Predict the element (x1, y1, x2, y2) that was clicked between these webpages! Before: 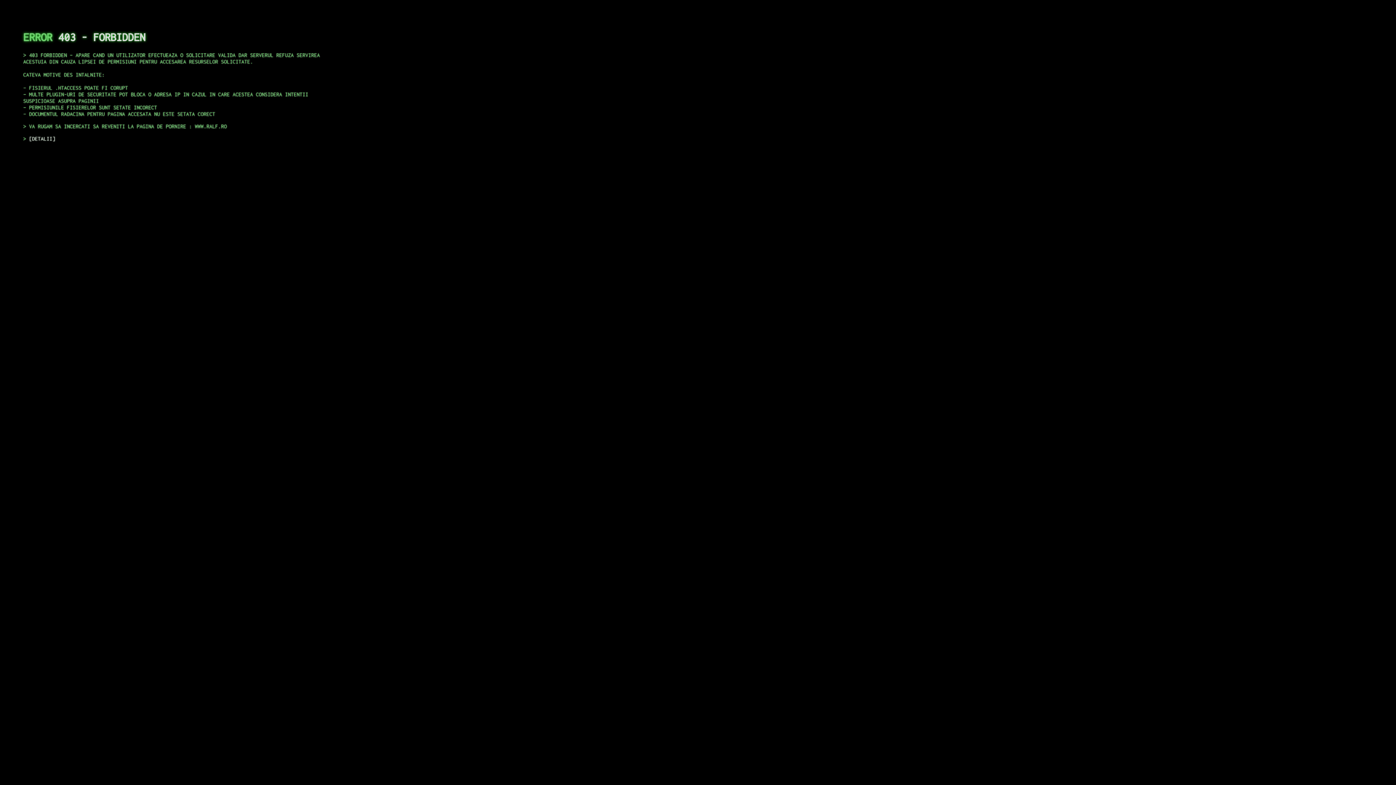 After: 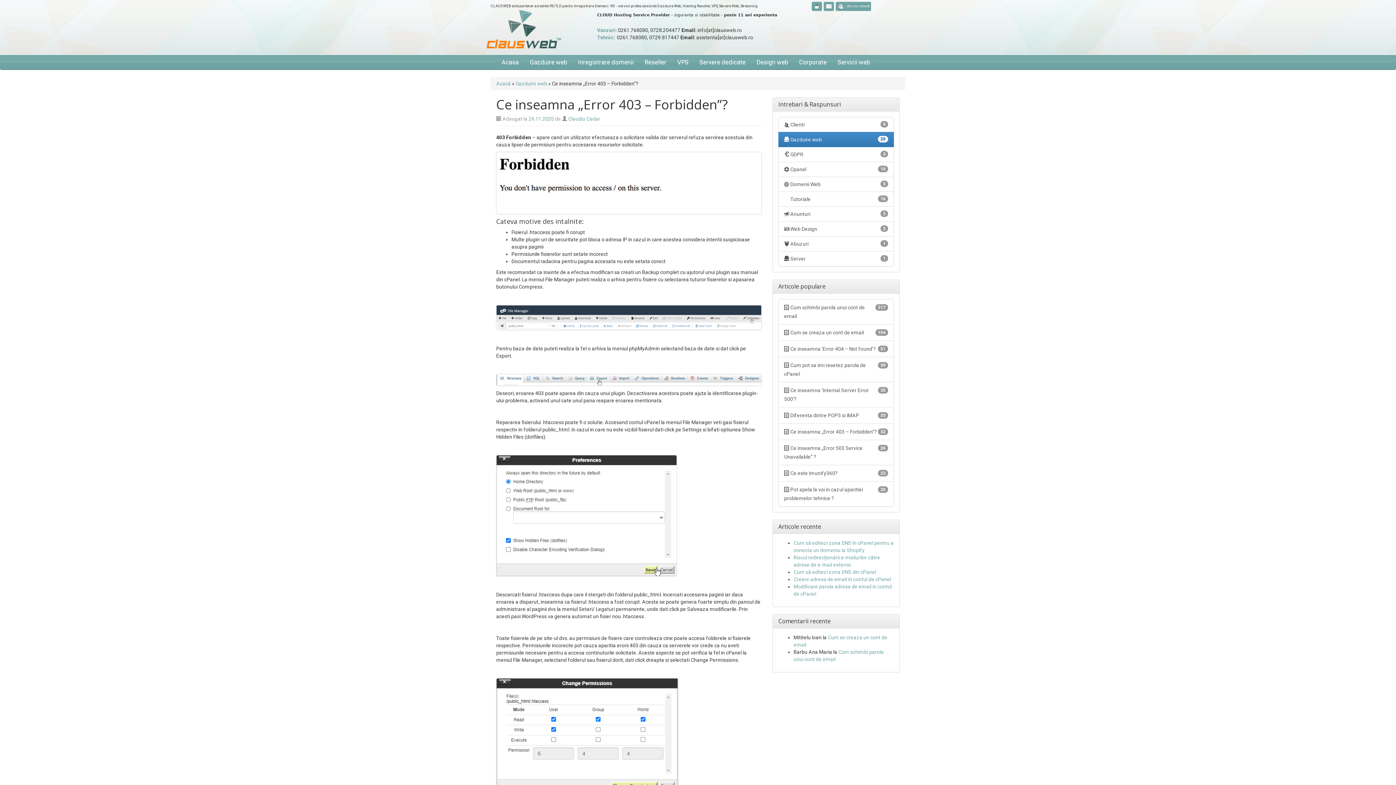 Action: bbox: (29, 135, 55, 141) label: DETALII